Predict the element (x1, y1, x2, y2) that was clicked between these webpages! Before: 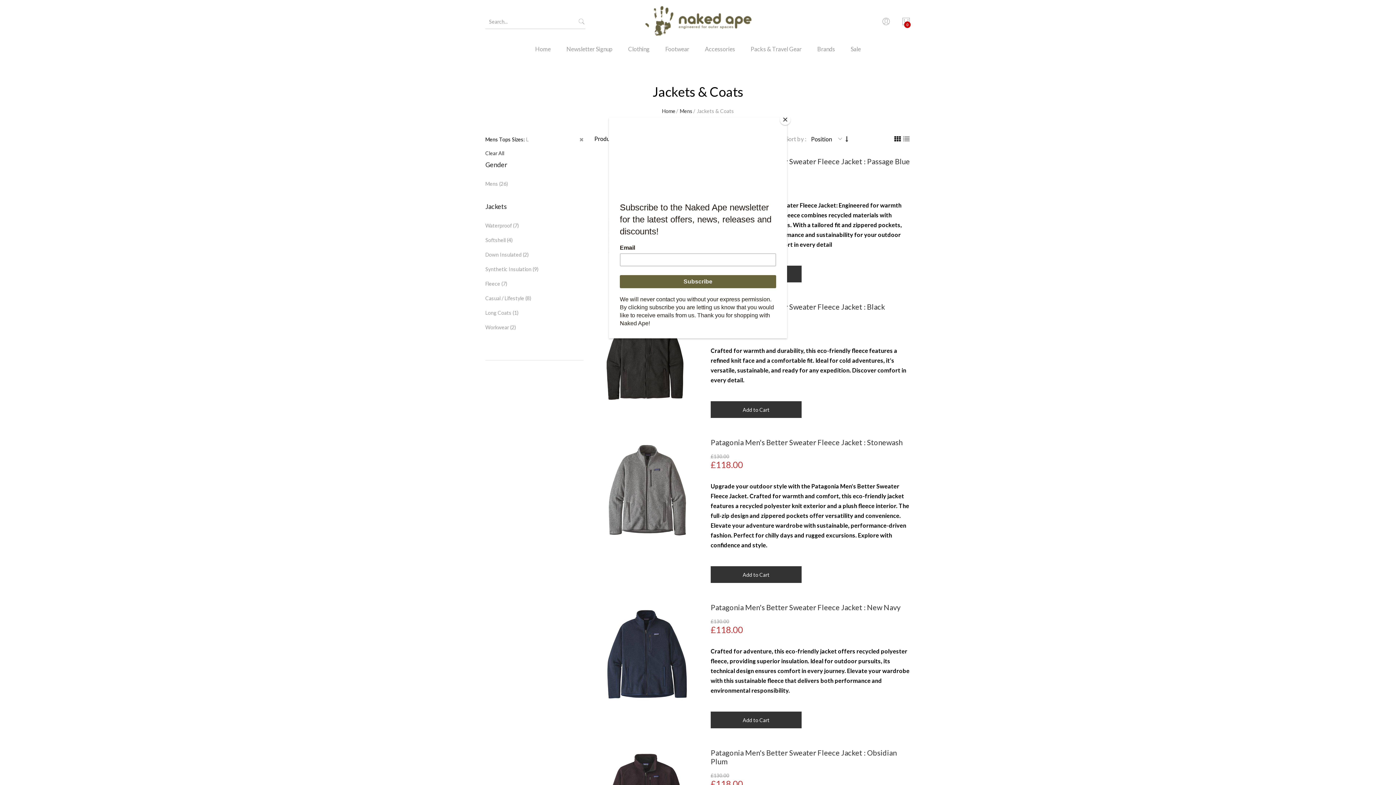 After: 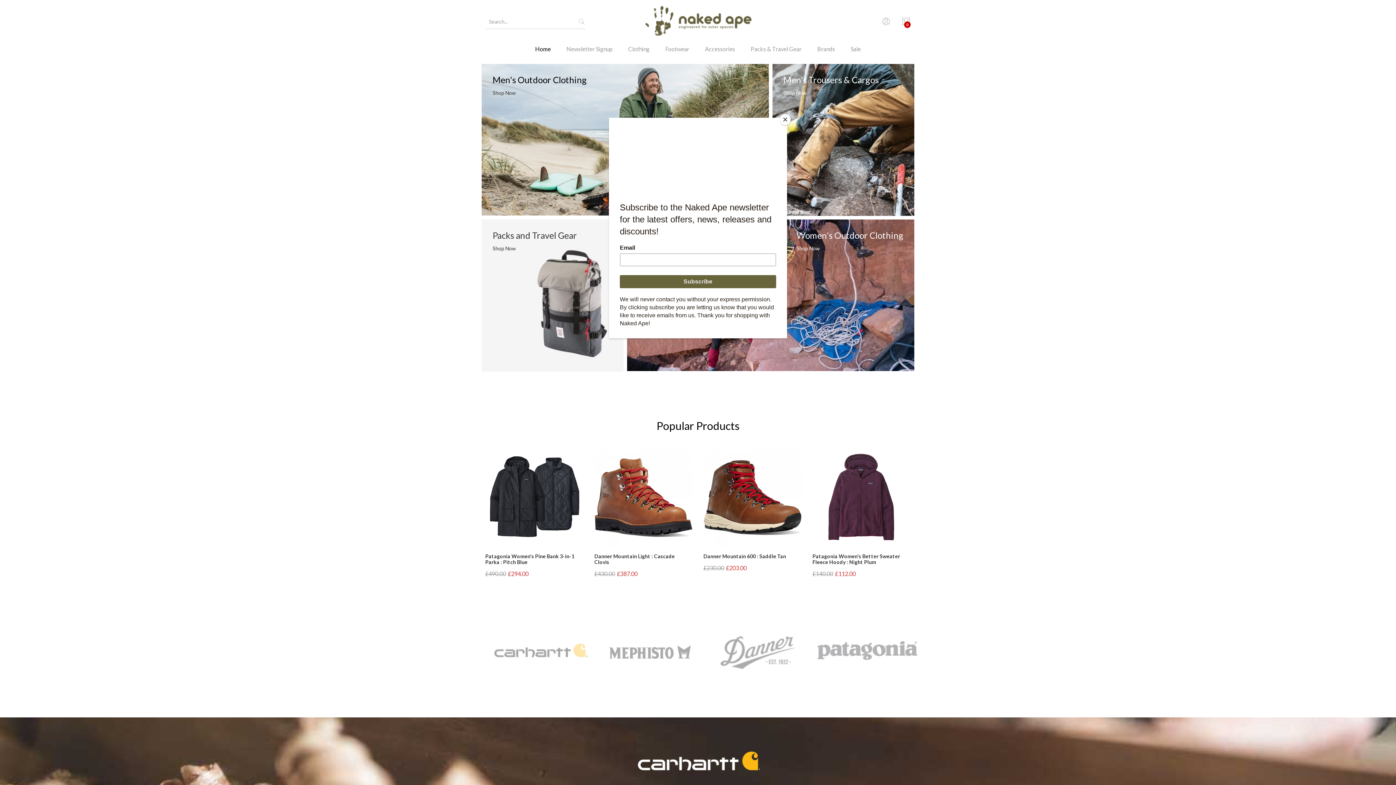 Action: bbox: (630, 0, 765, 43)